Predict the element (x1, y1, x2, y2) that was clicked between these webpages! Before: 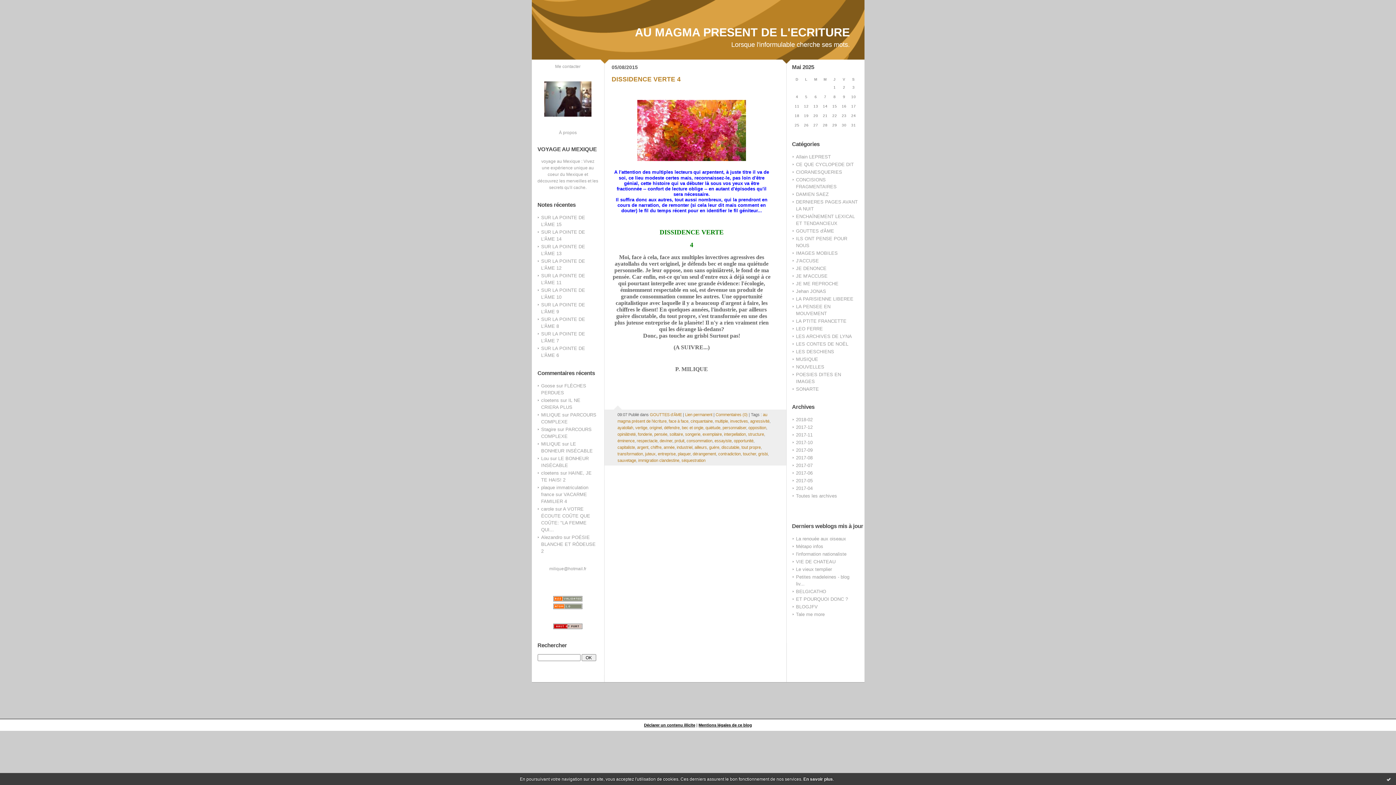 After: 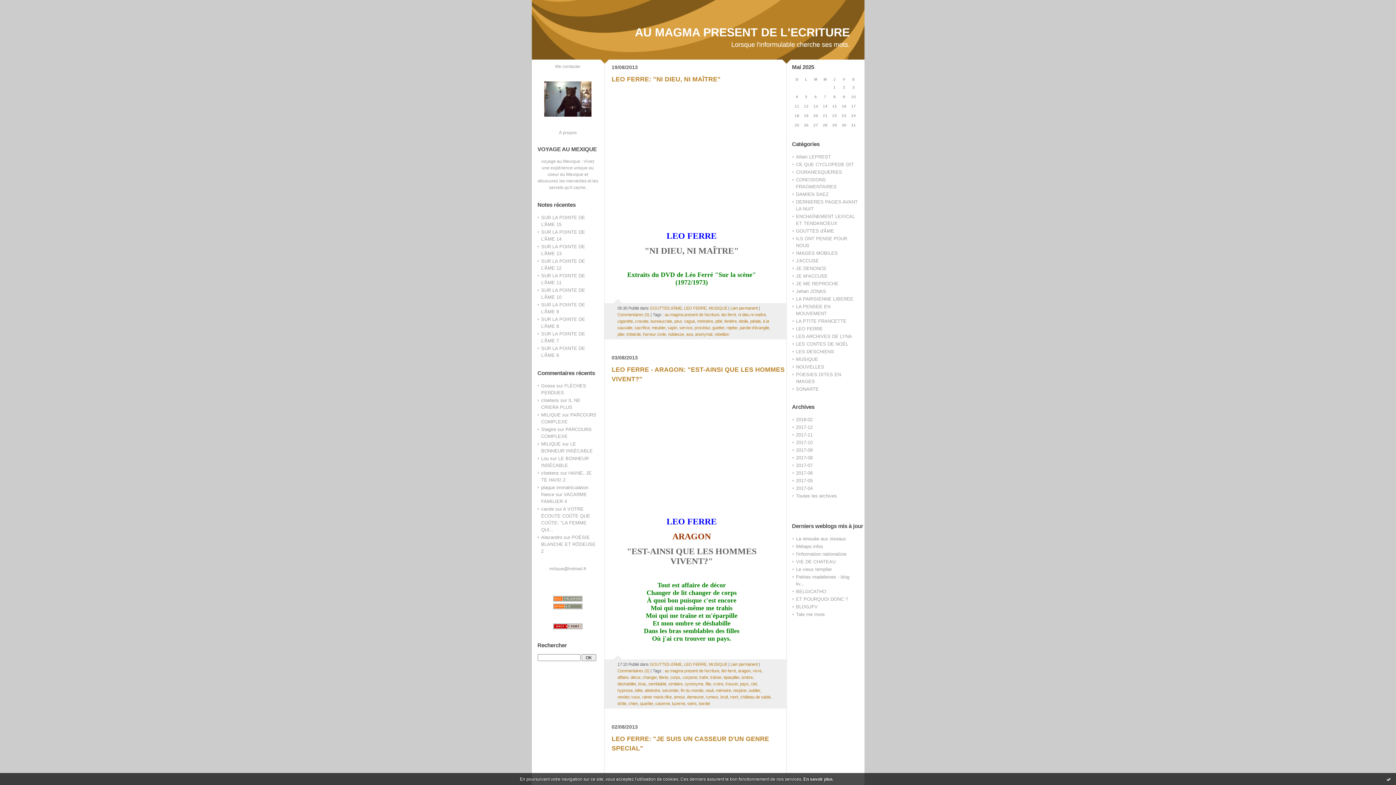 Action: label: LEO FERRE bbox: (796, 326, 823, 331)